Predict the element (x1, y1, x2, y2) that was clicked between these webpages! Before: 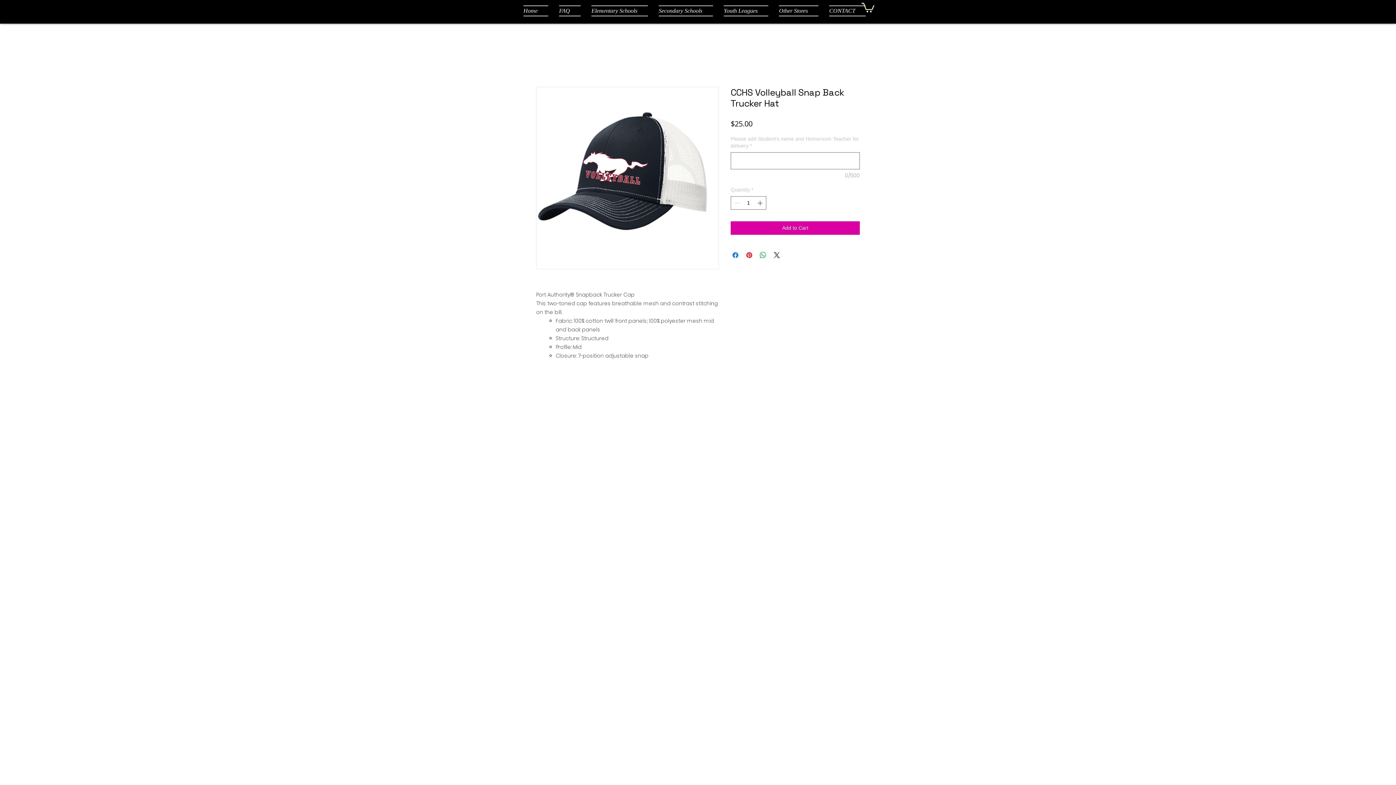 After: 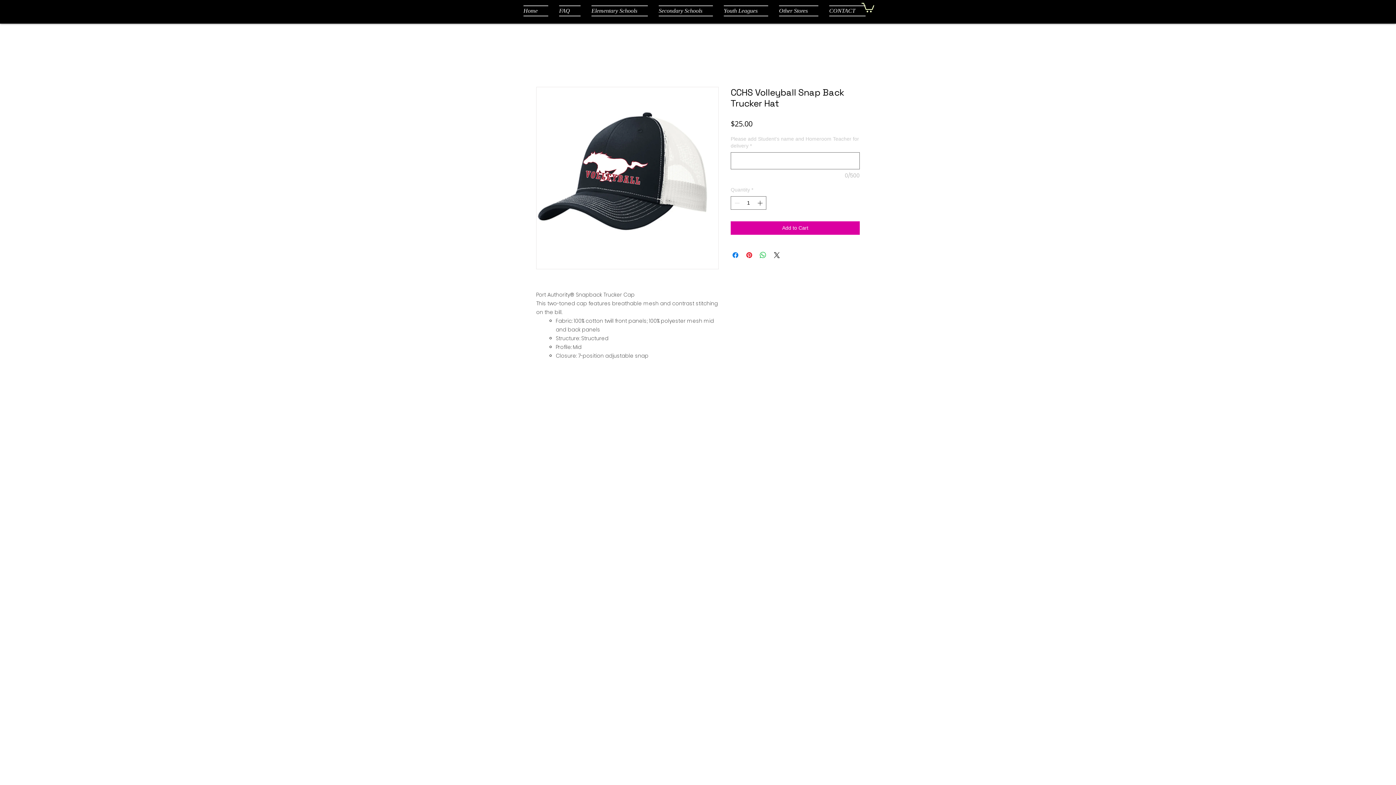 Action: bbox: (861, 1, 874, 12)